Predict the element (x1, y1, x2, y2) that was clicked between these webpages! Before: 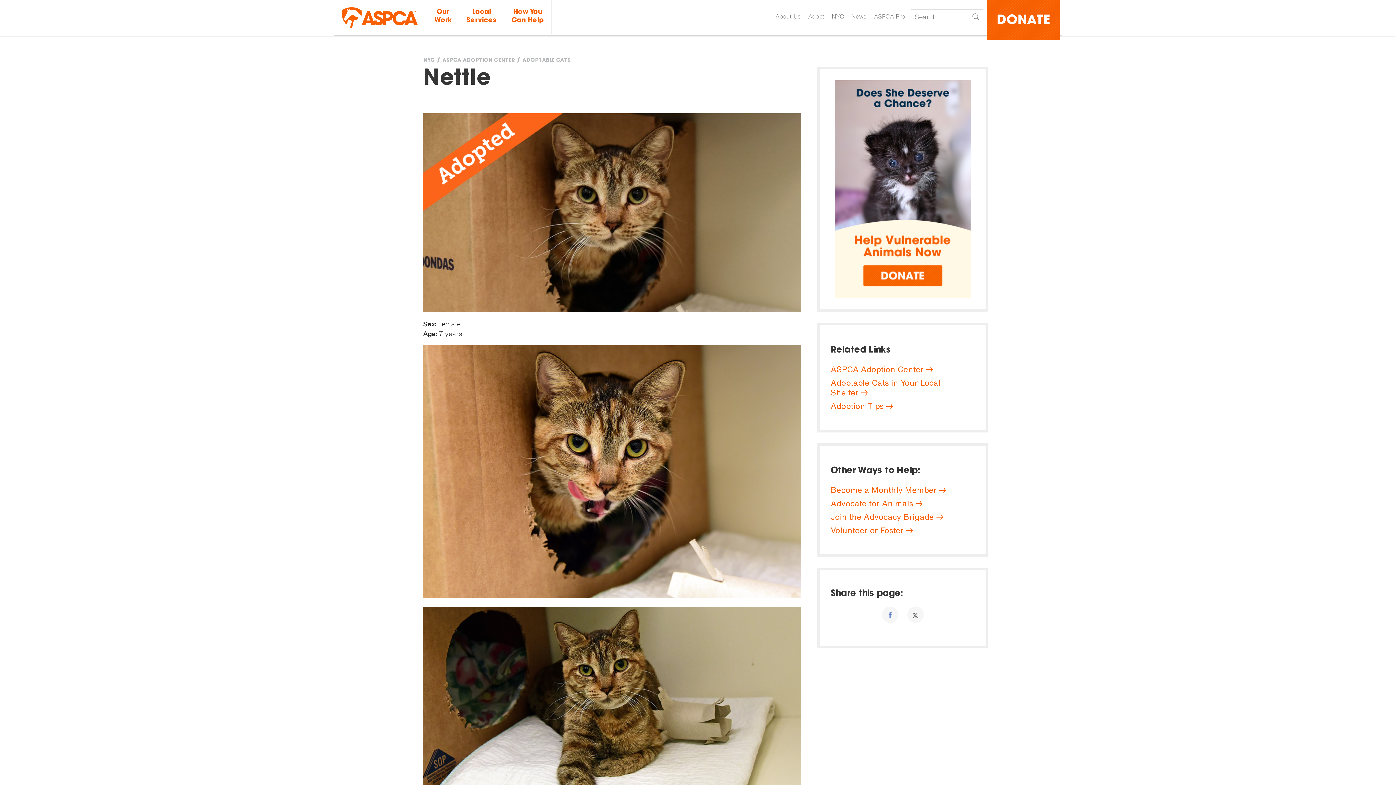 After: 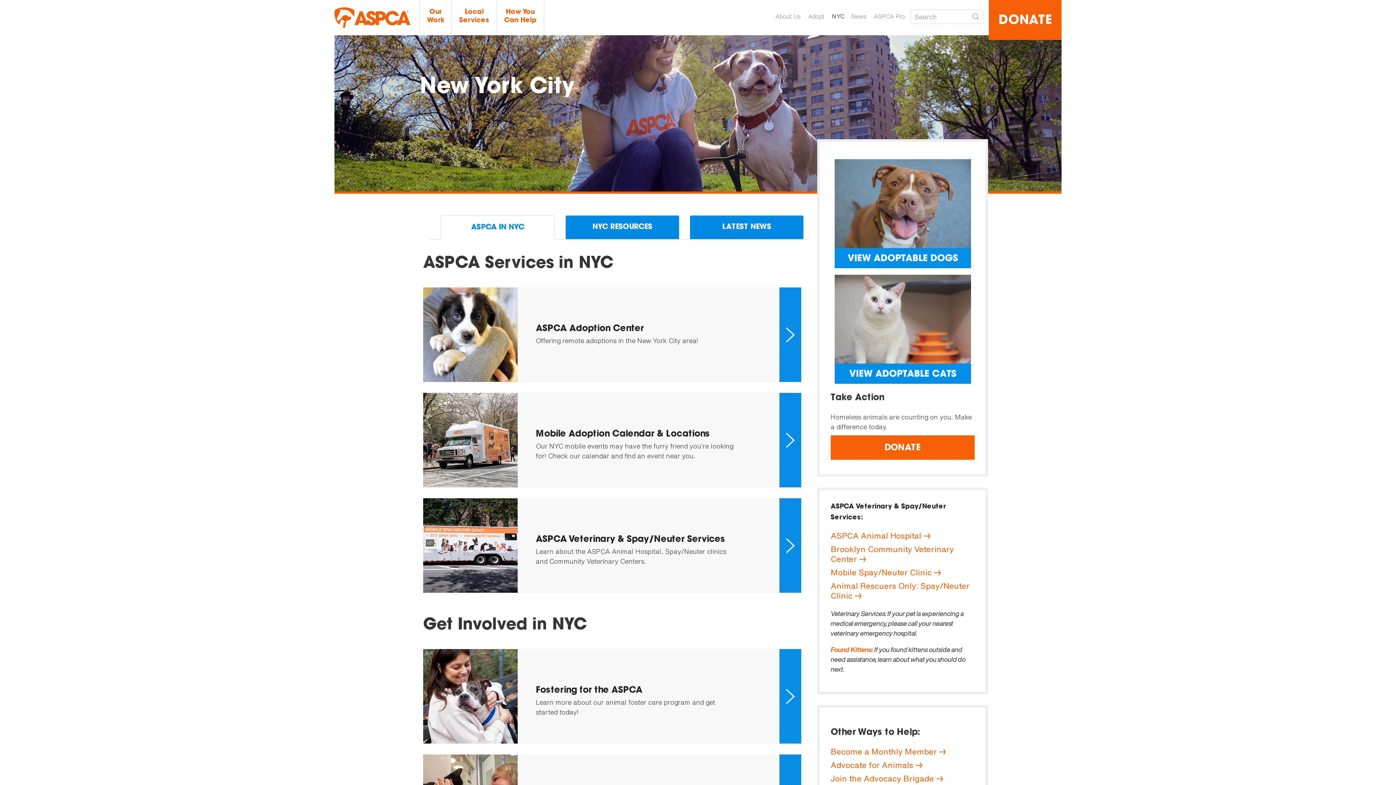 Action: label: NYC bbox: (830, 12, 846, 20)